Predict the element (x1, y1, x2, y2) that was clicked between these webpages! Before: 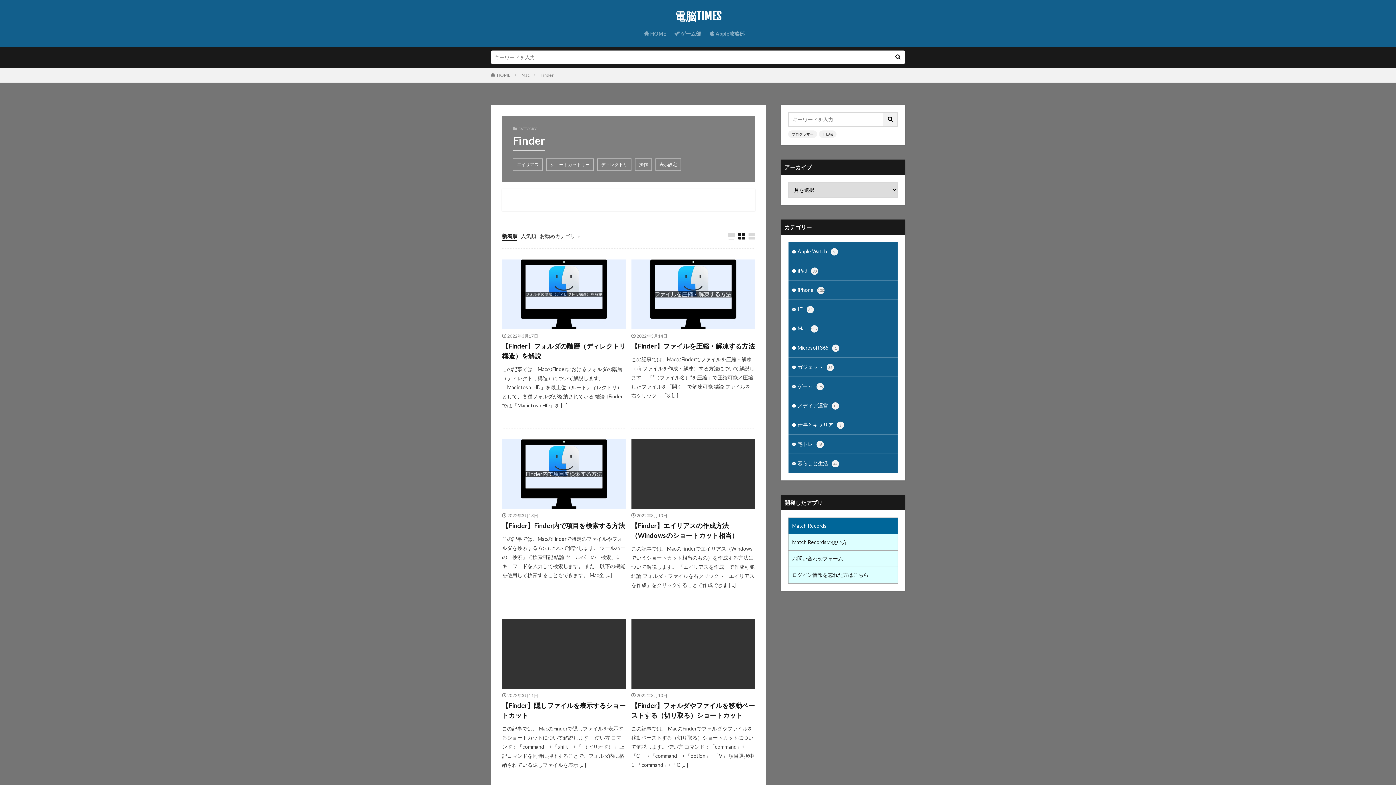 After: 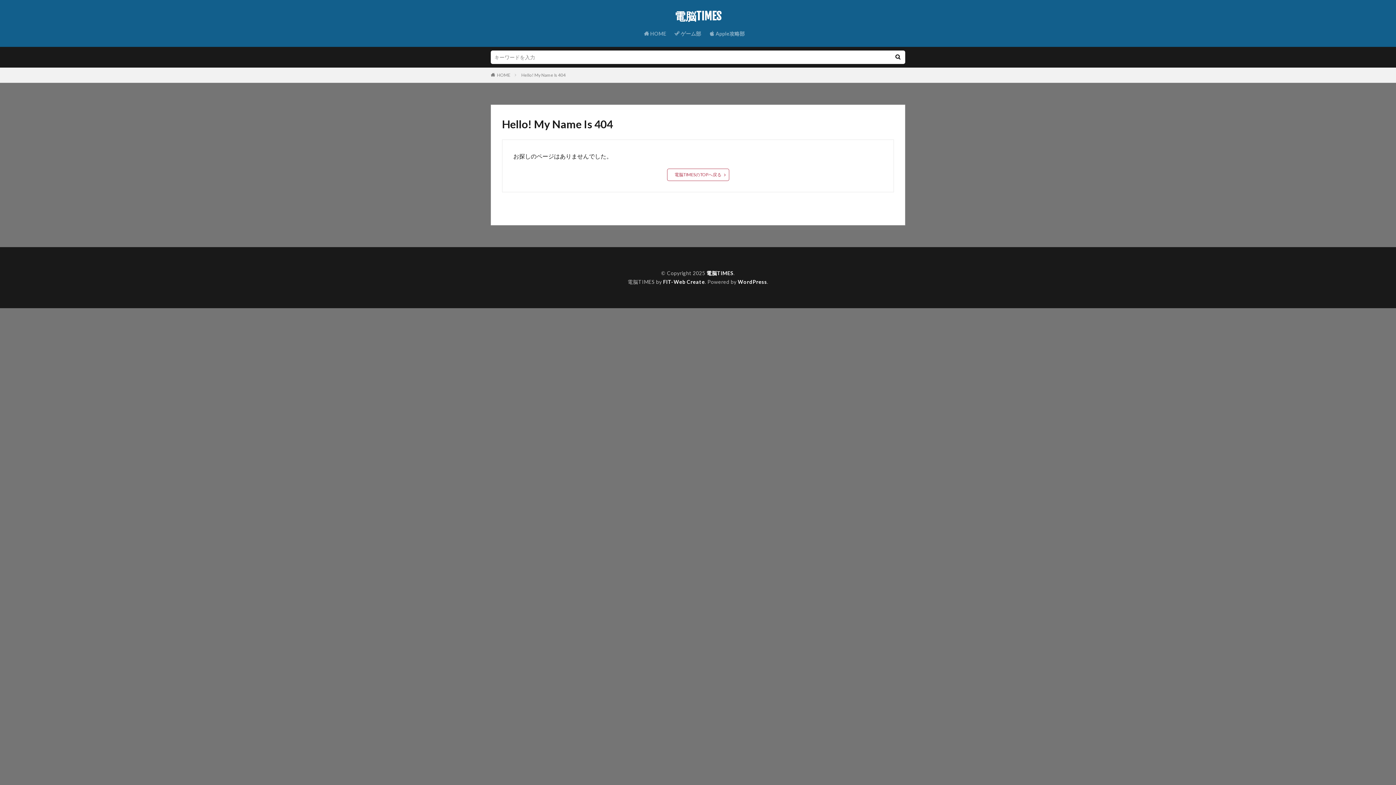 Action: label: お問い合わせフォーム bbox: (792, 555, 843, 561)